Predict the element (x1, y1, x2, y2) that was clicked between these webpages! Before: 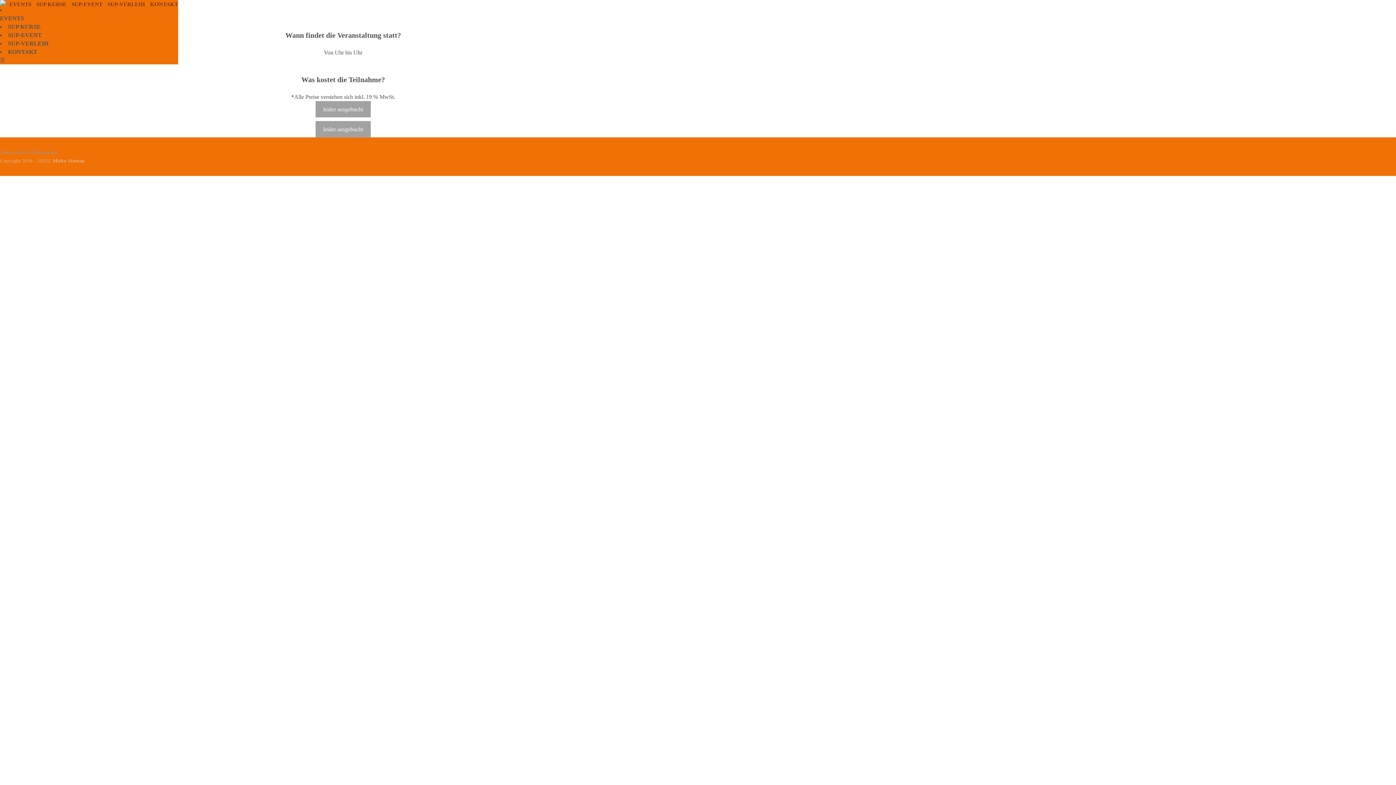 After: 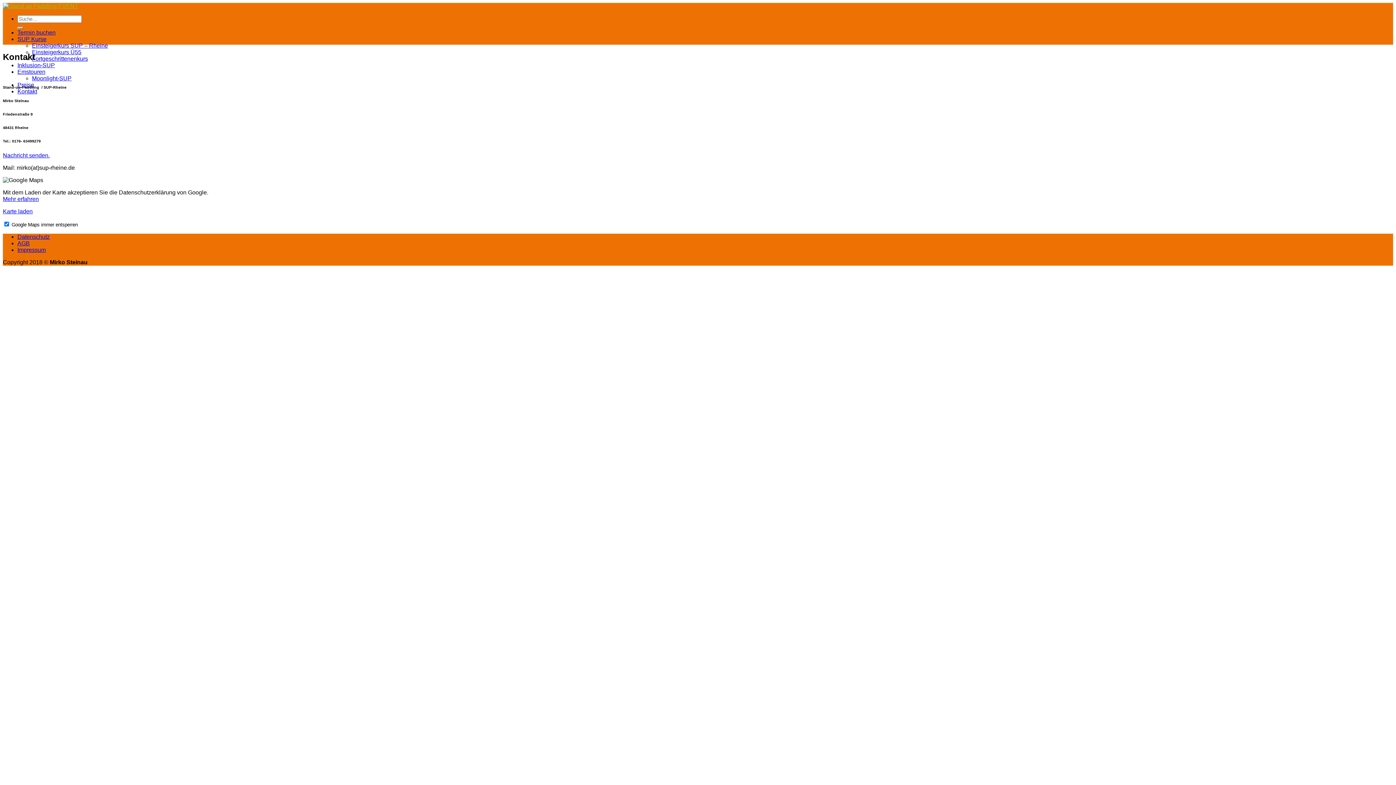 Action: bbox: (146, 1, 178, 7) label: KONTAKT